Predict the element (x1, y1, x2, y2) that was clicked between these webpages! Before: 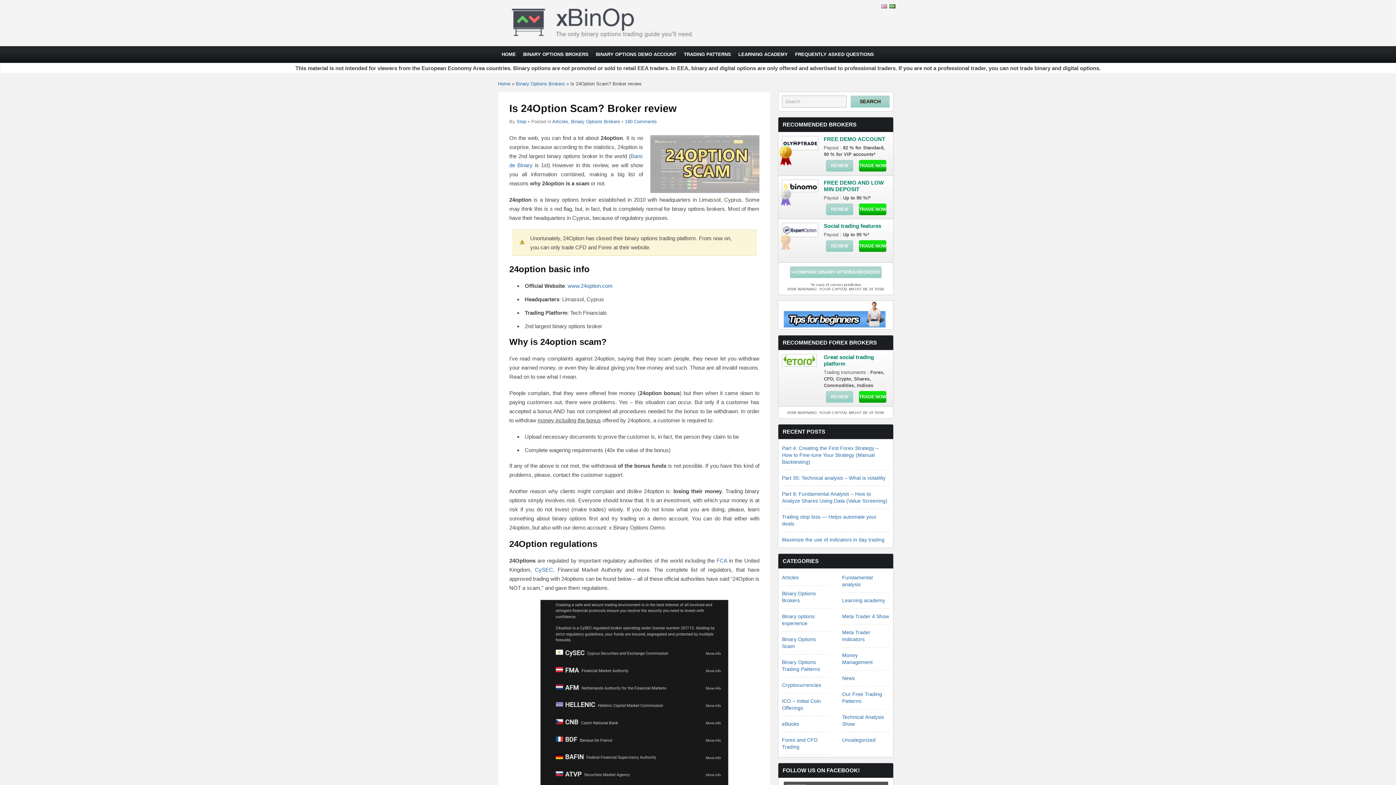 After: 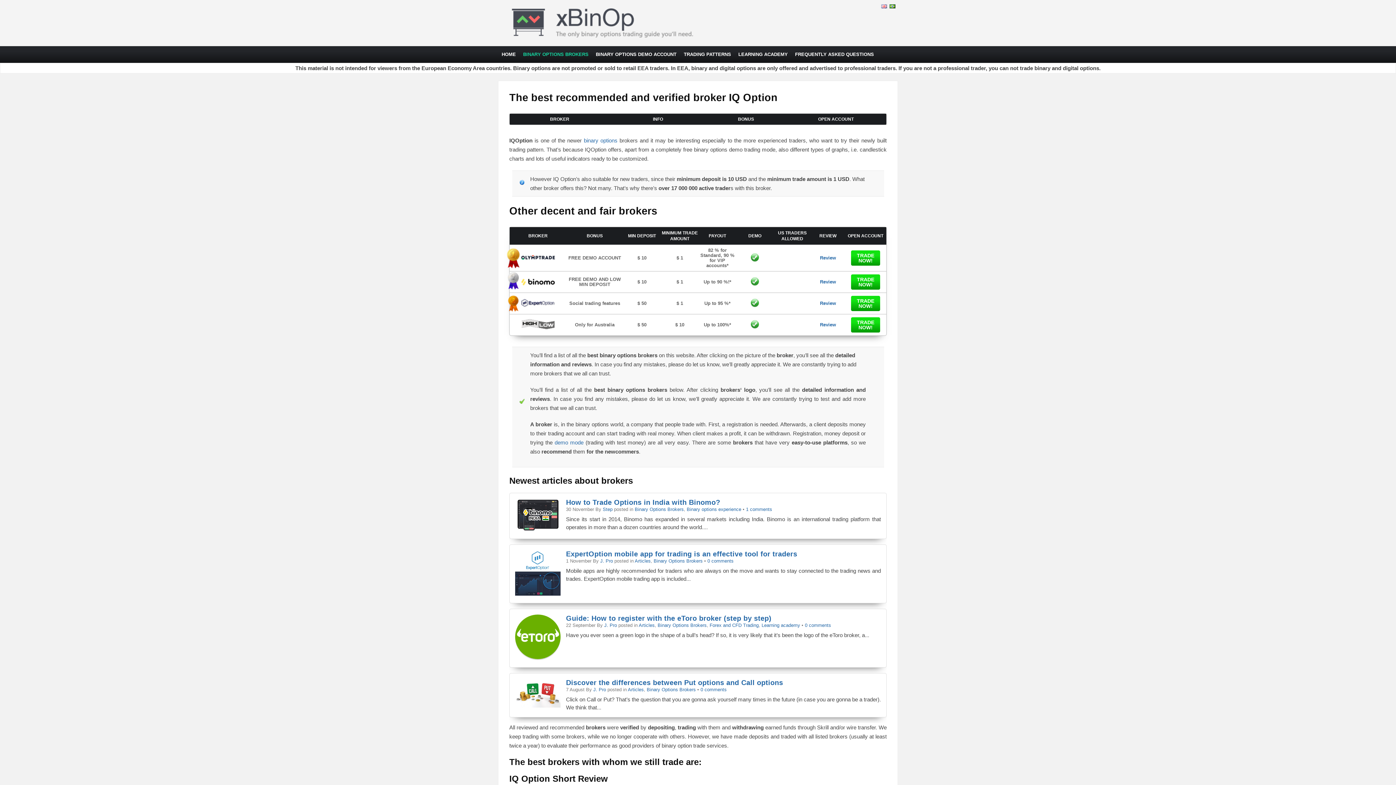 Action: bbox: (790, 266, 881, 278) label: > COMPARE BINARY OPTIONS BROKERS!